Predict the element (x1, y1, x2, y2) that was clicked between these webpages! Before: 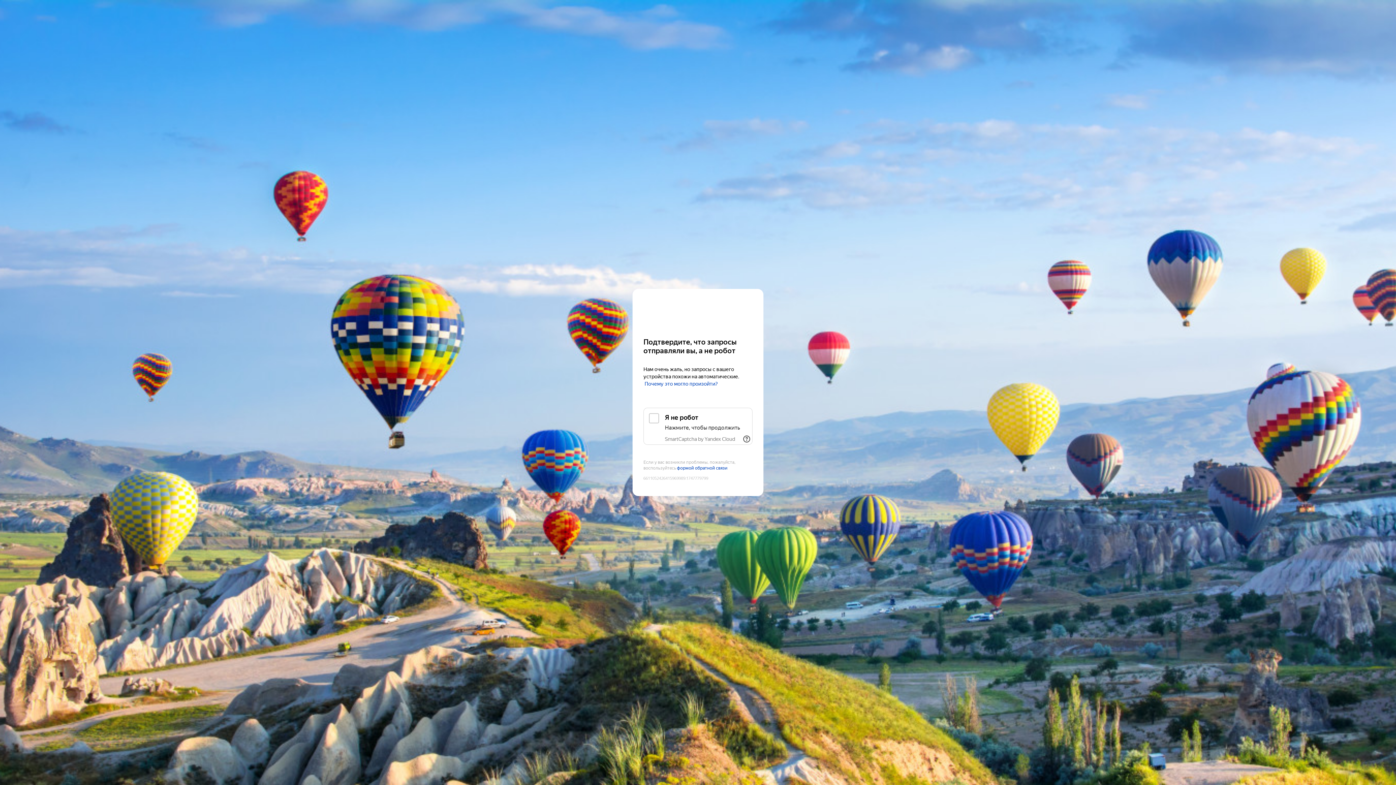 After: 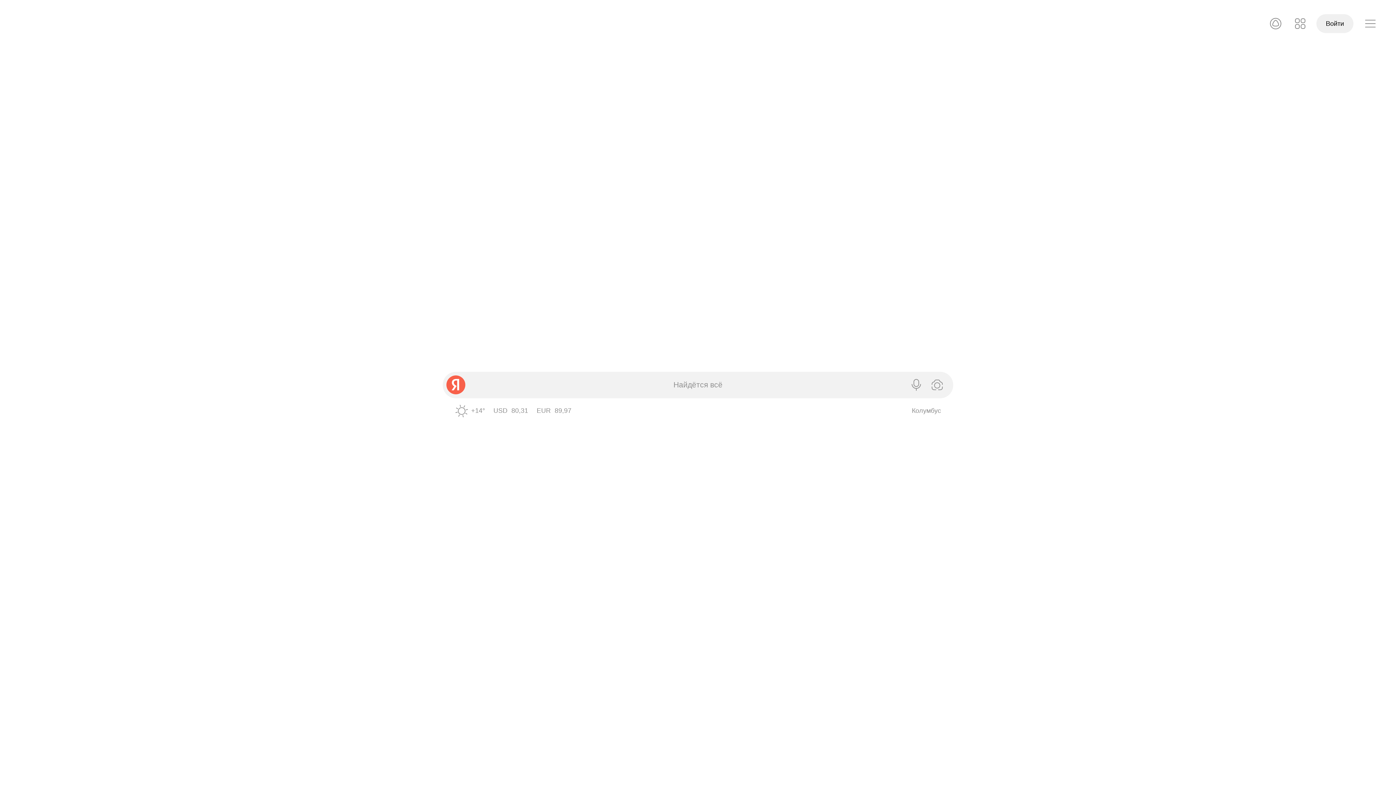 Action: label: Yandex bbox: (643, 303, 752, 316)